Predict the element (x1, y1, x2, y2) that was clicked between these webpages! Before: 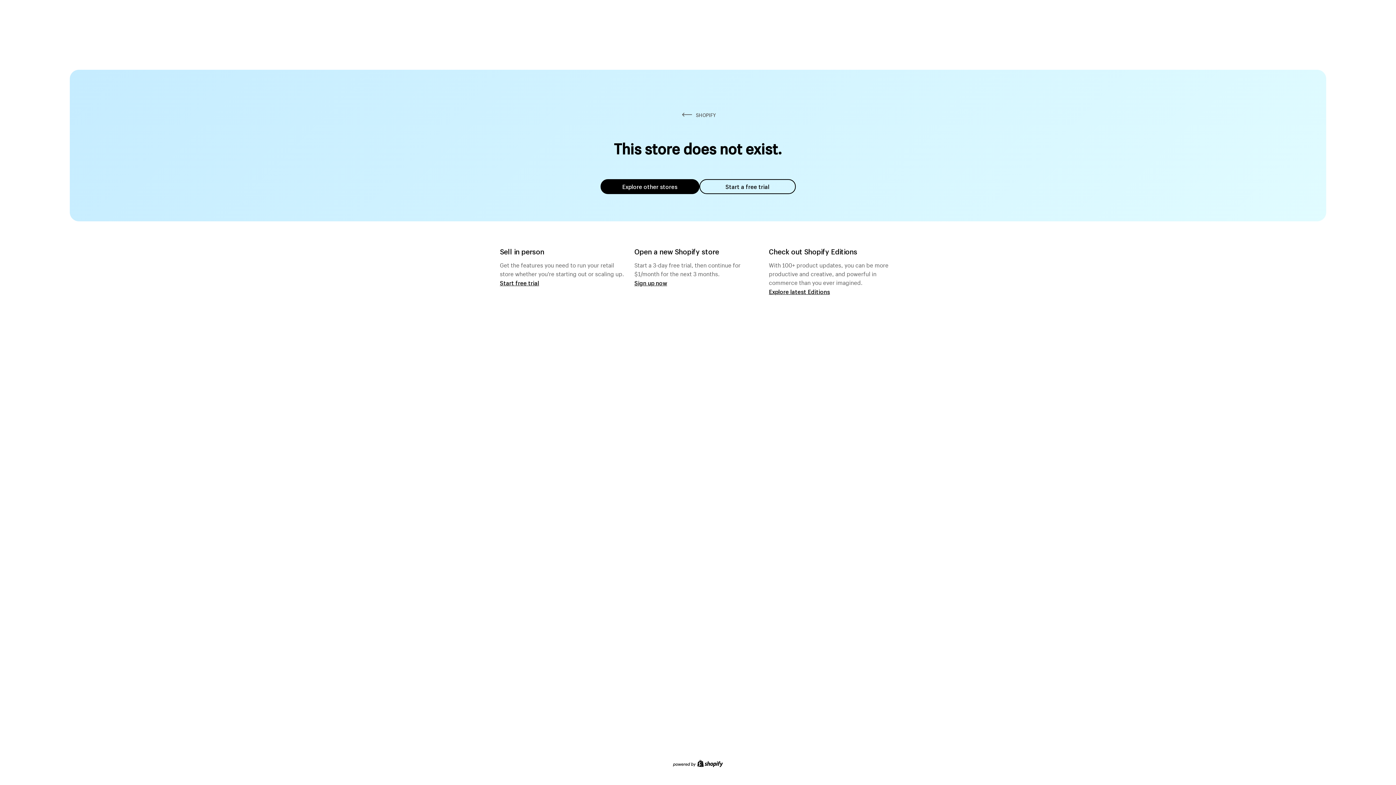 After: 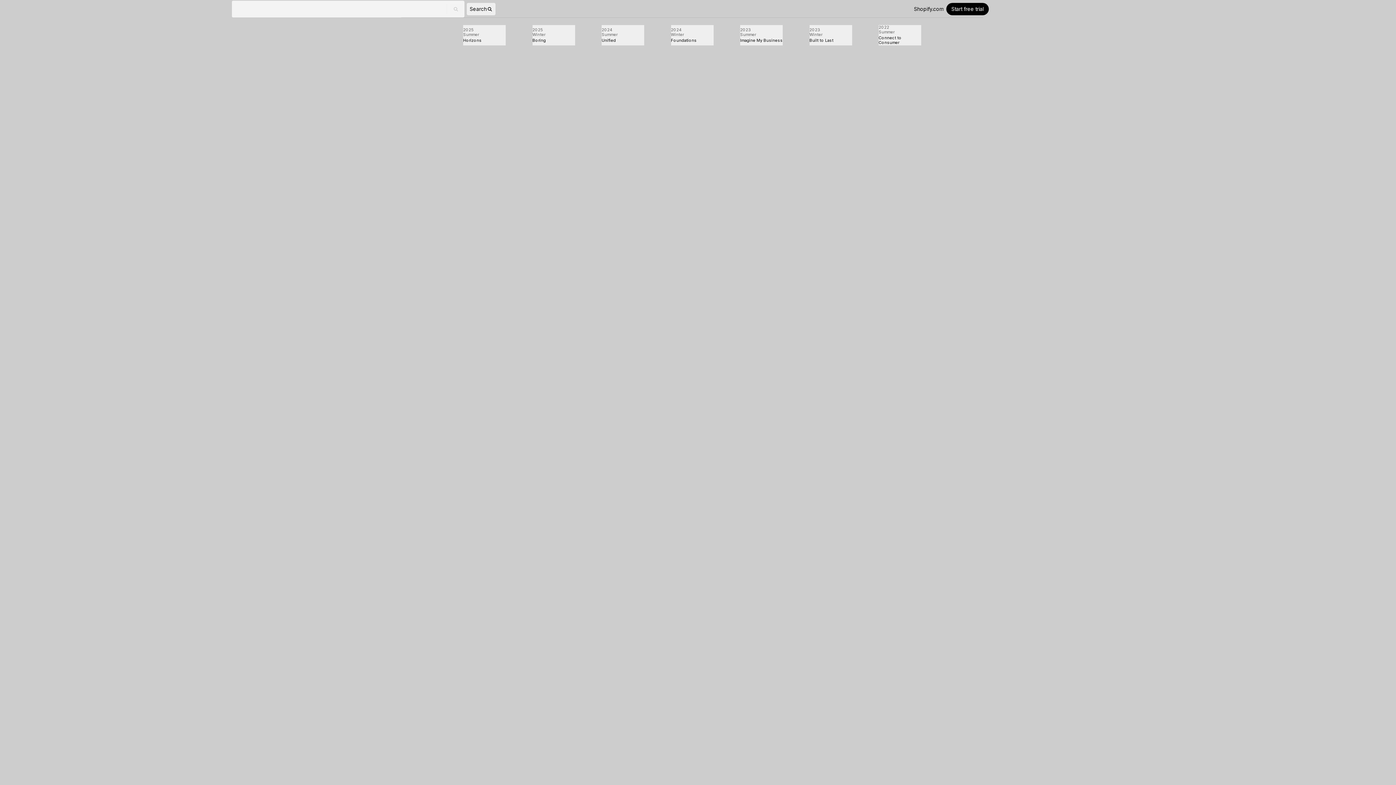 Action: bbox: (769, 287, 830, 295) label: Explore latest Editions